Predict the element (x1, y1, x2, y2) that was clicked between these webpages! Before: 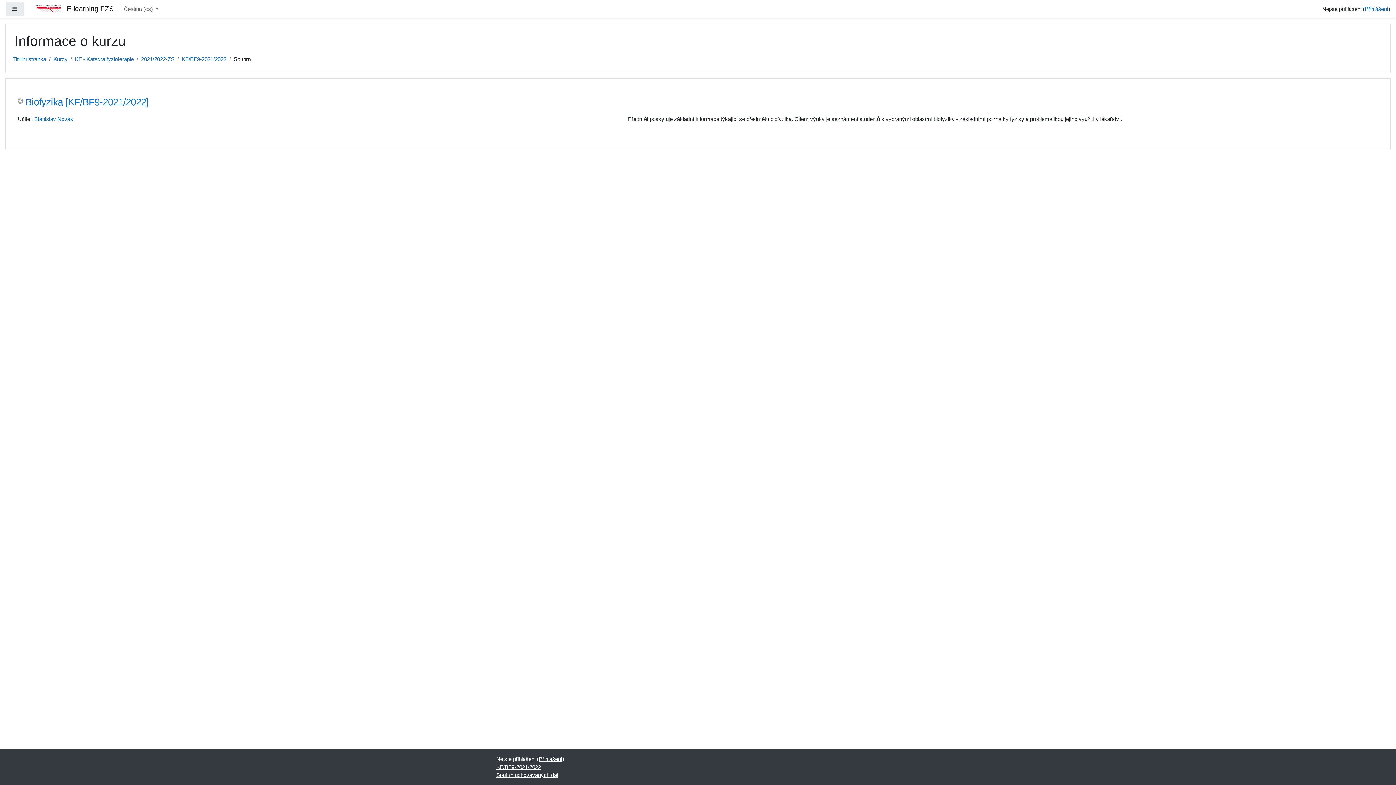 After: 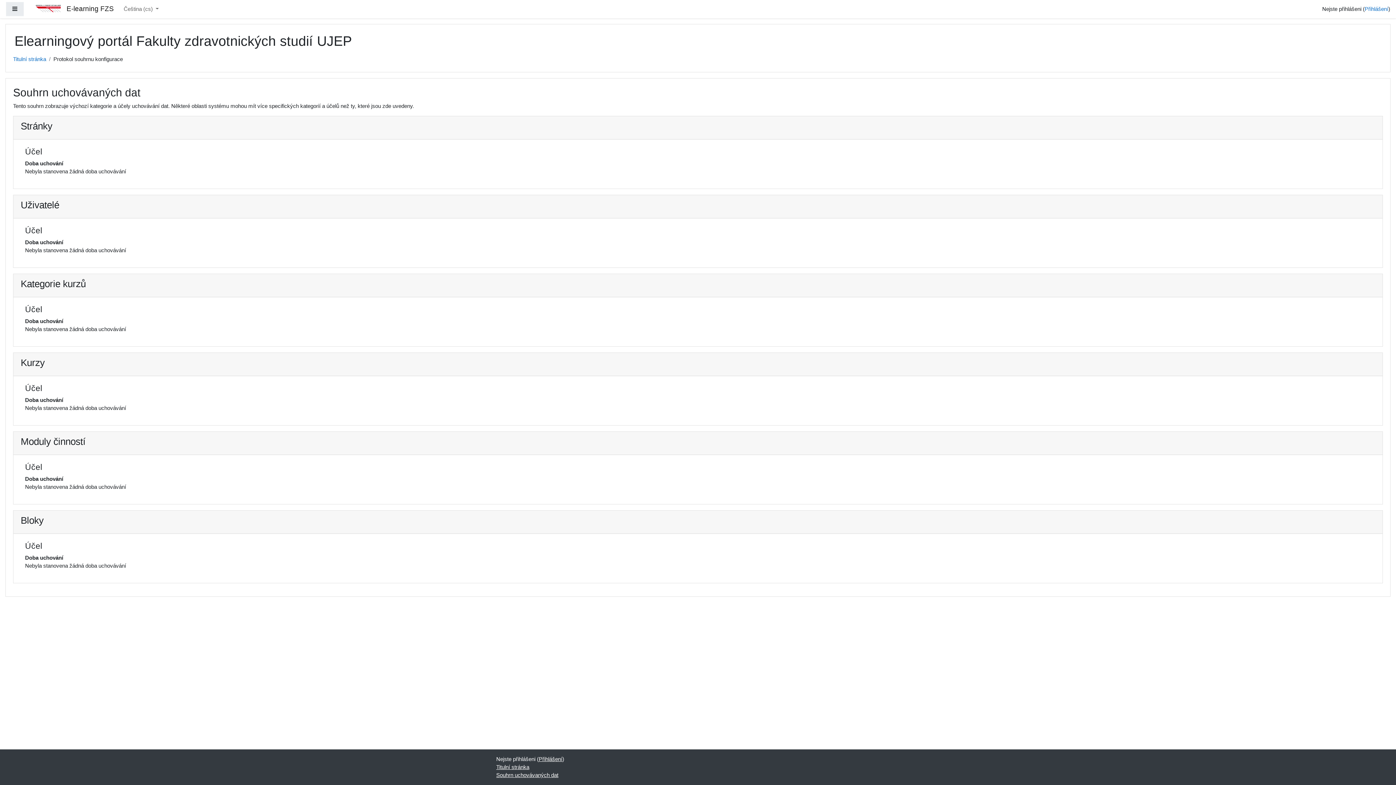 Action: label: Souhrn uchovávaných dat bbox: (496, 772, 558, 778)